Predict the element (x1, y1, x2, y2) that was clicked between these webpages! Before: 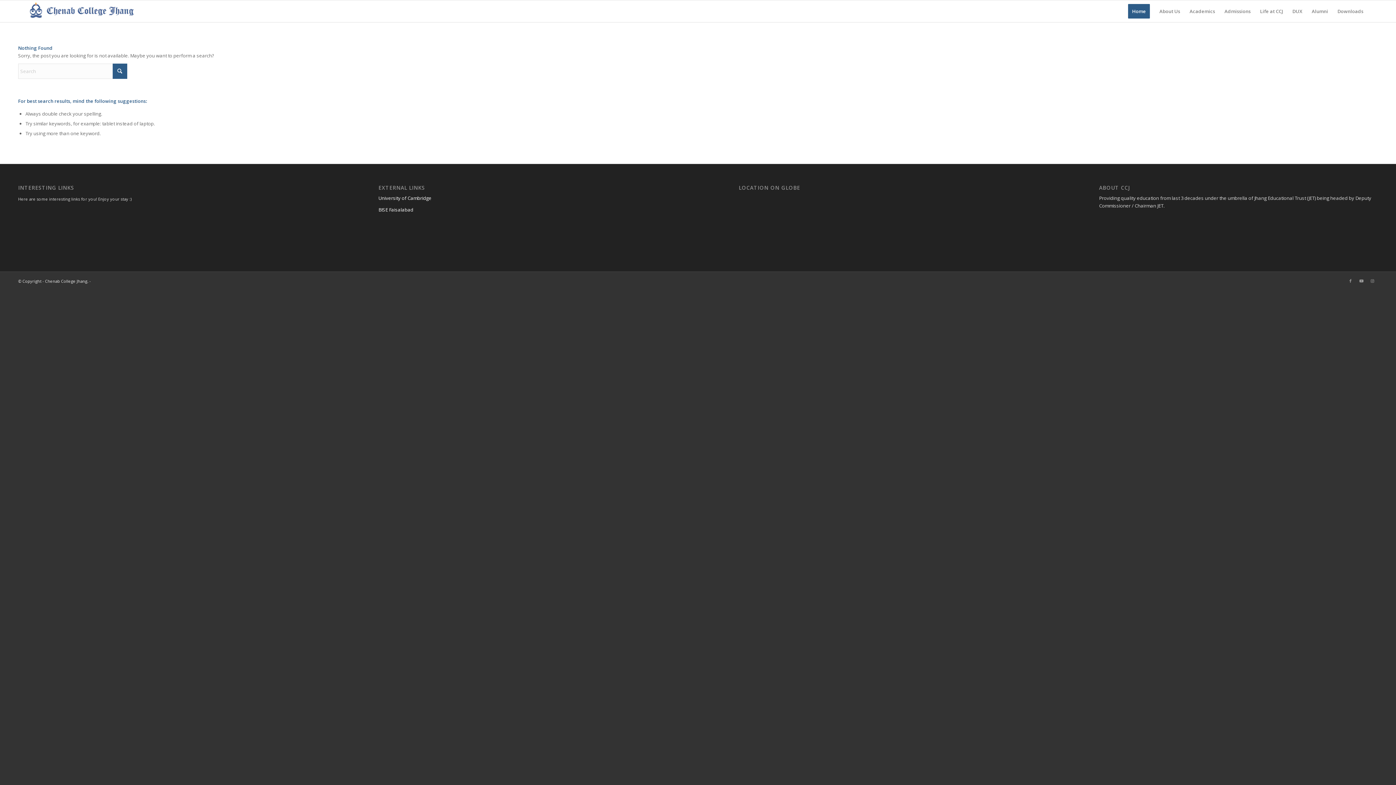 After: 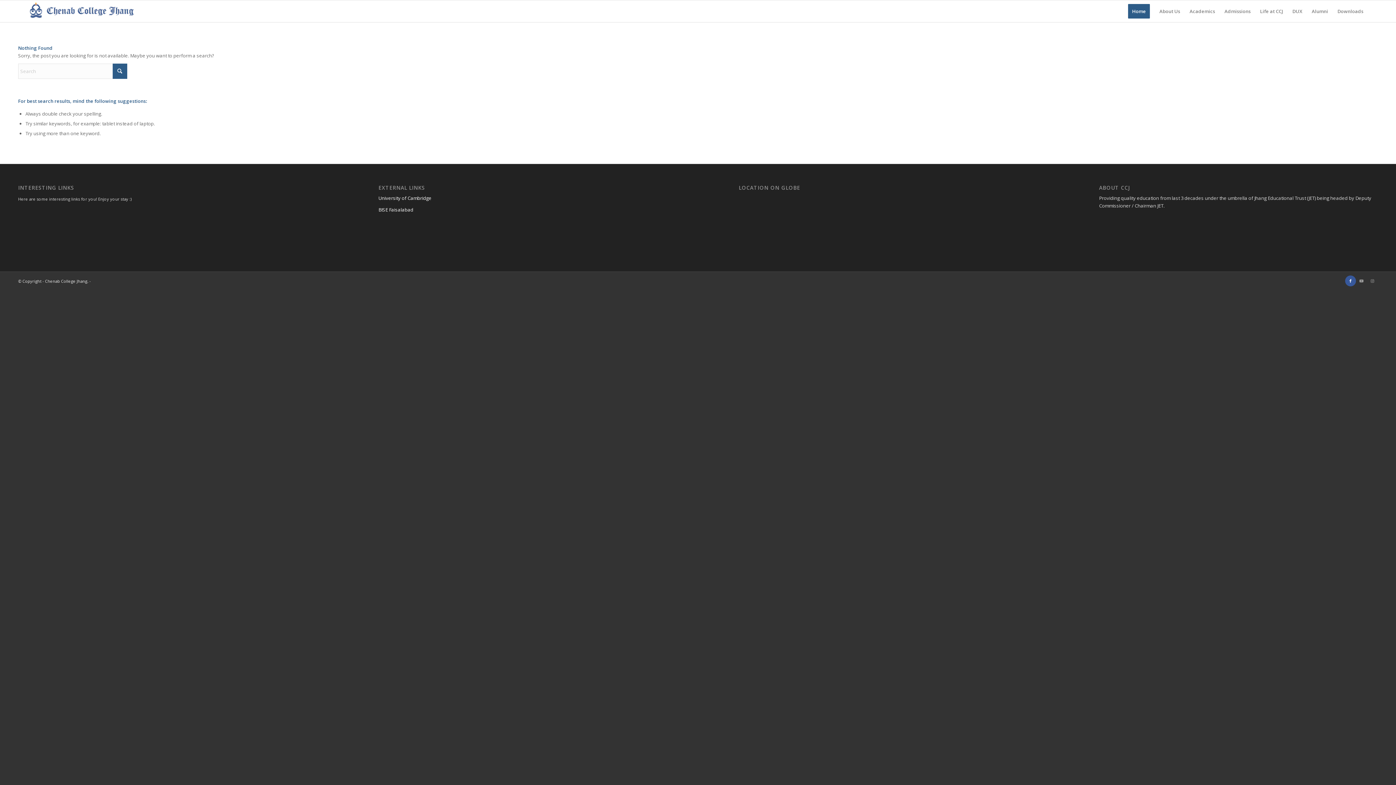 Action: label: Link to Facebook bbox: (1345, 275, 1356, 286)